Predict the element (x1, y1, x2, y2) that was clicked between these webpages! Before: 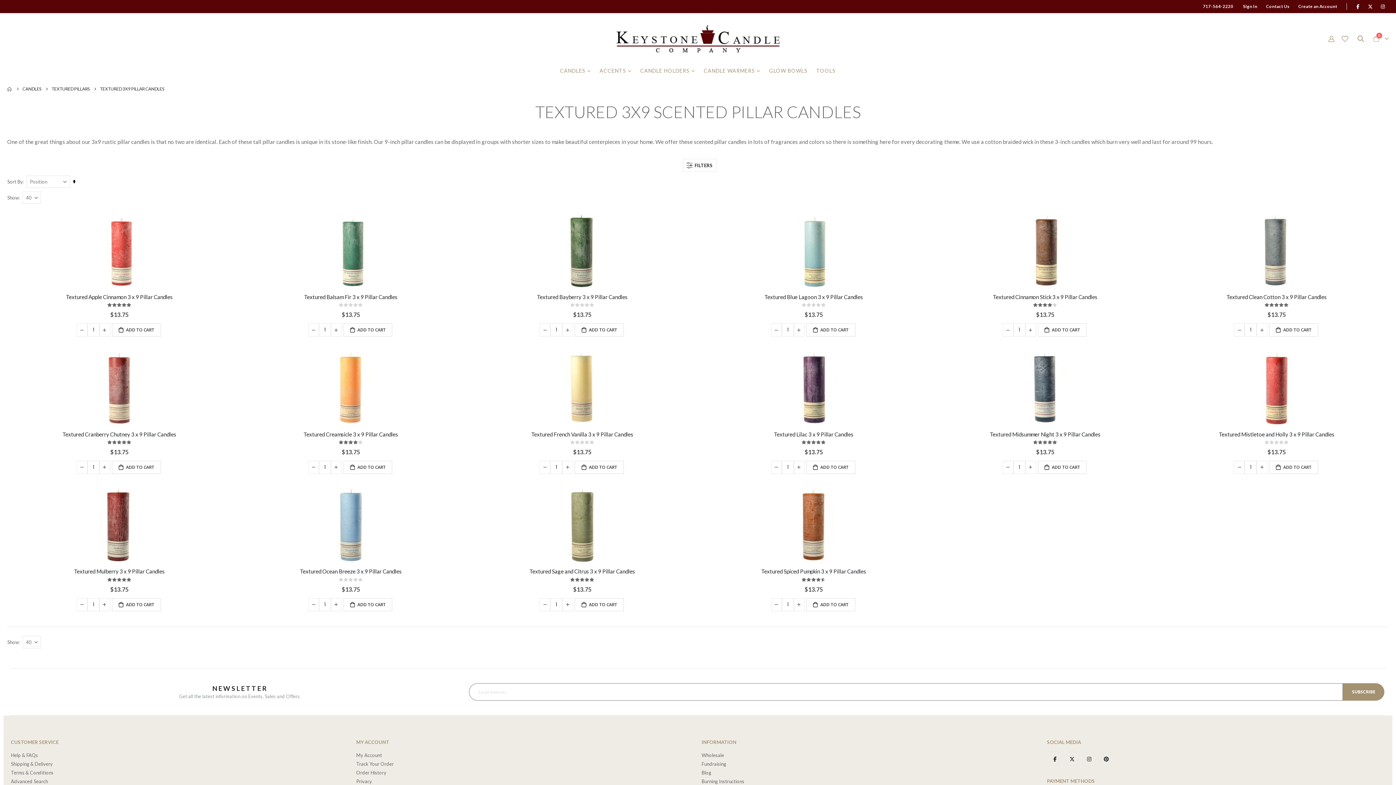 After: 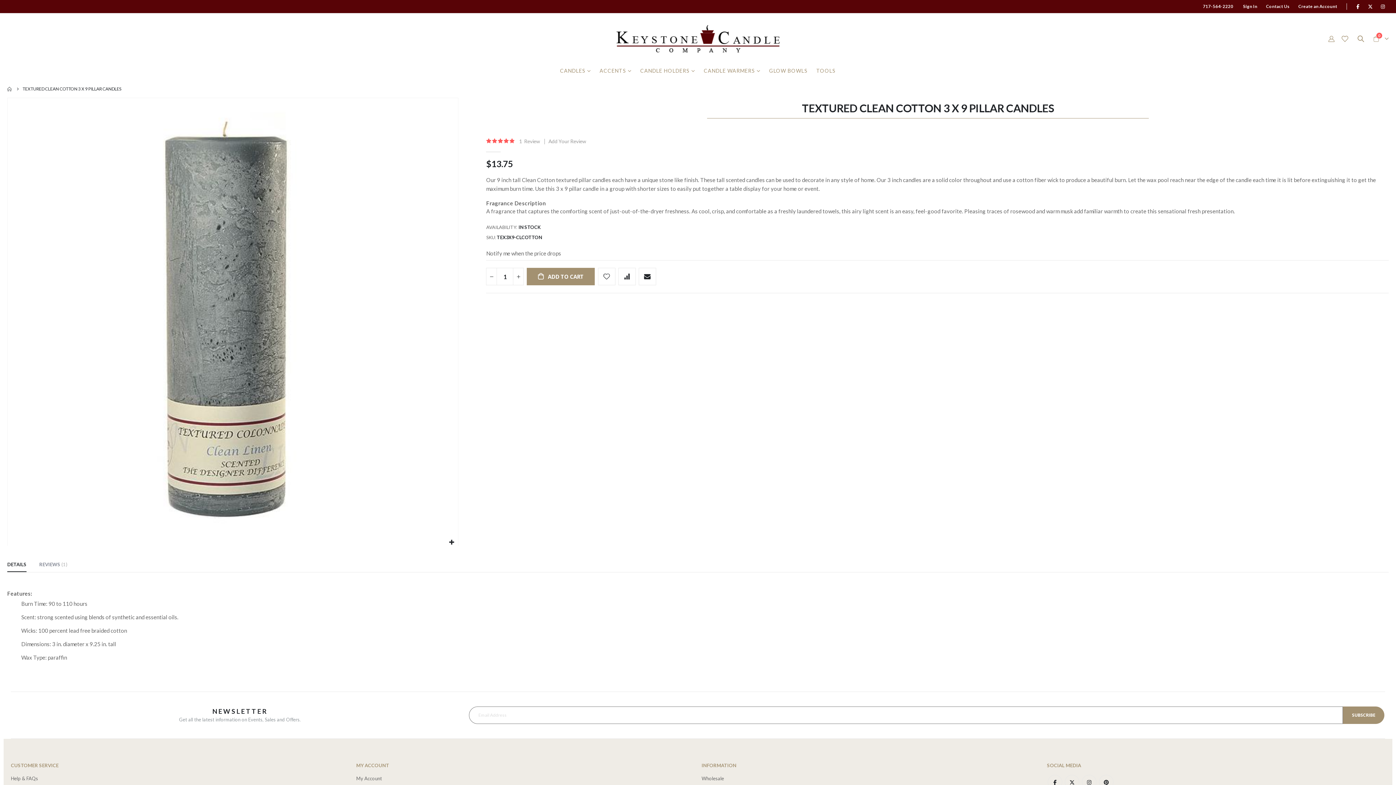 Action: bbox: (1164, 293, 1389, 300) label: Textured Clean Cotton 3 x 9 Pillar Candles